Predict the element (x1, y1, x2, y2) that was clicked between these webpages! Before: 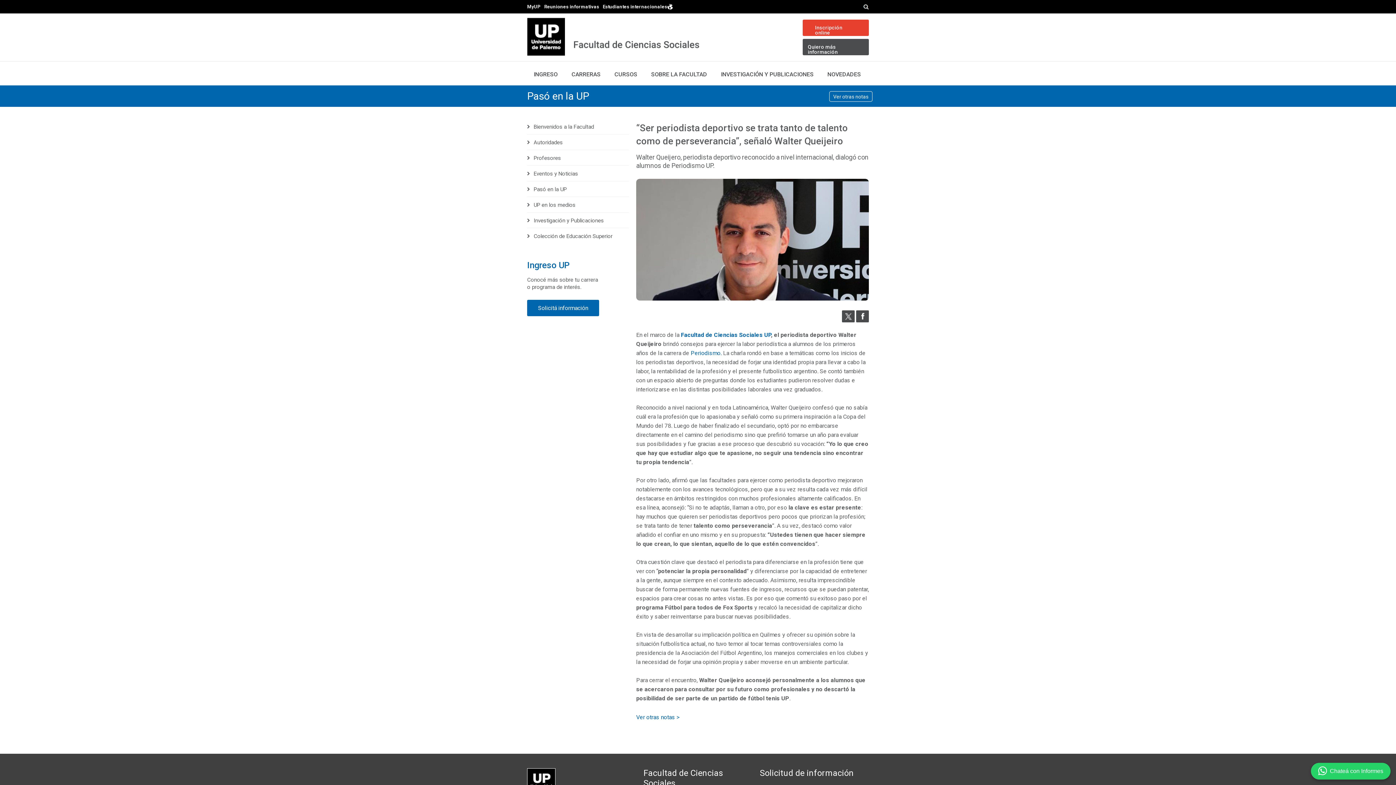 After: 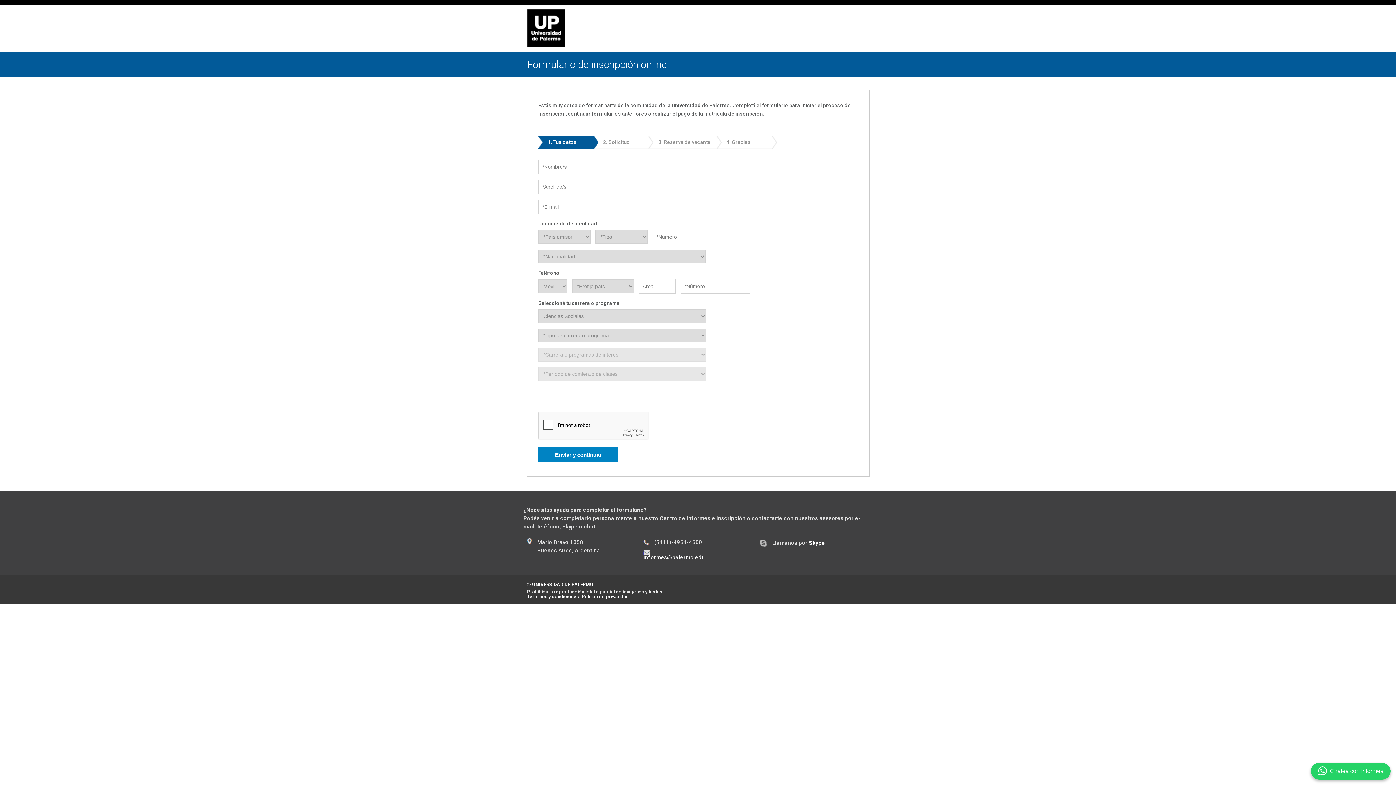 Action: label: Inscripción online bbox: (802, 19, 869, 36)